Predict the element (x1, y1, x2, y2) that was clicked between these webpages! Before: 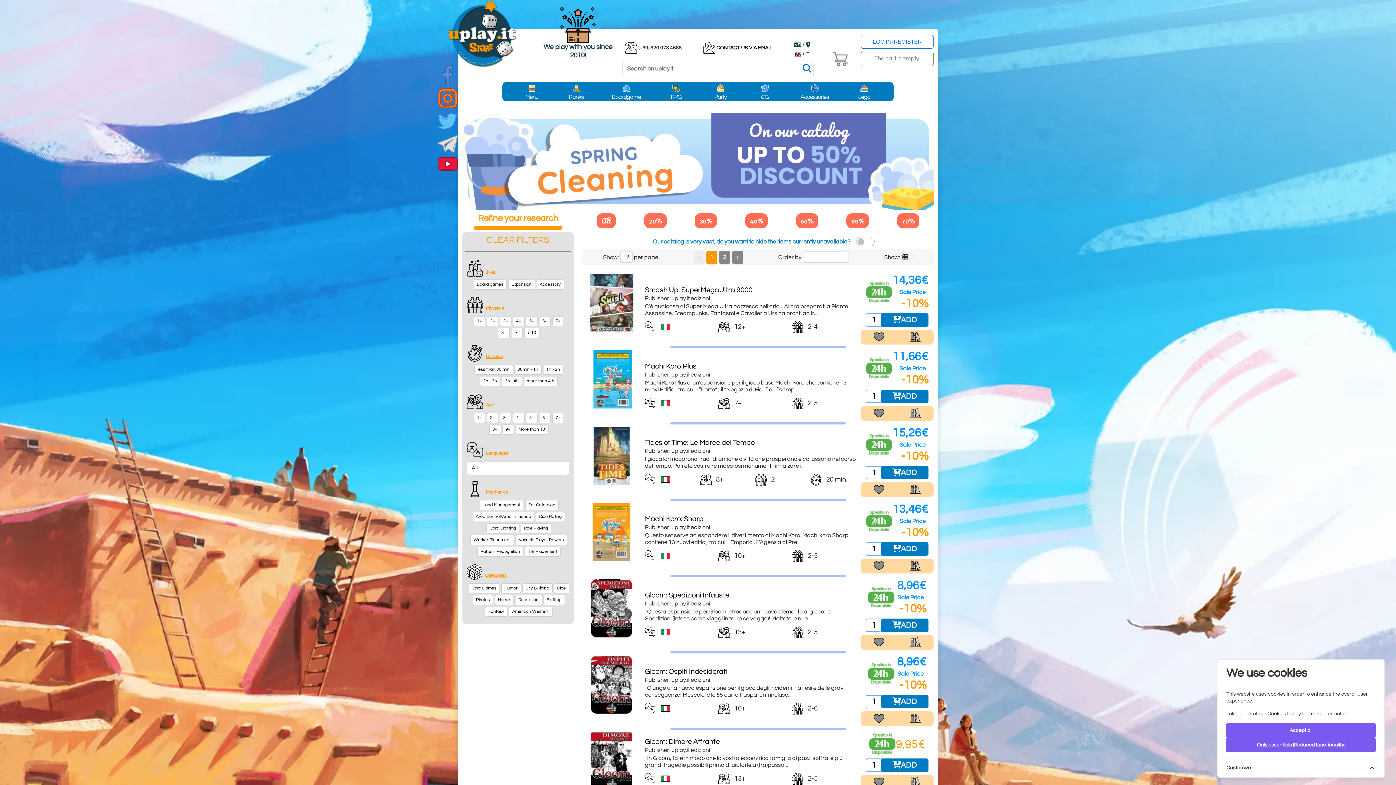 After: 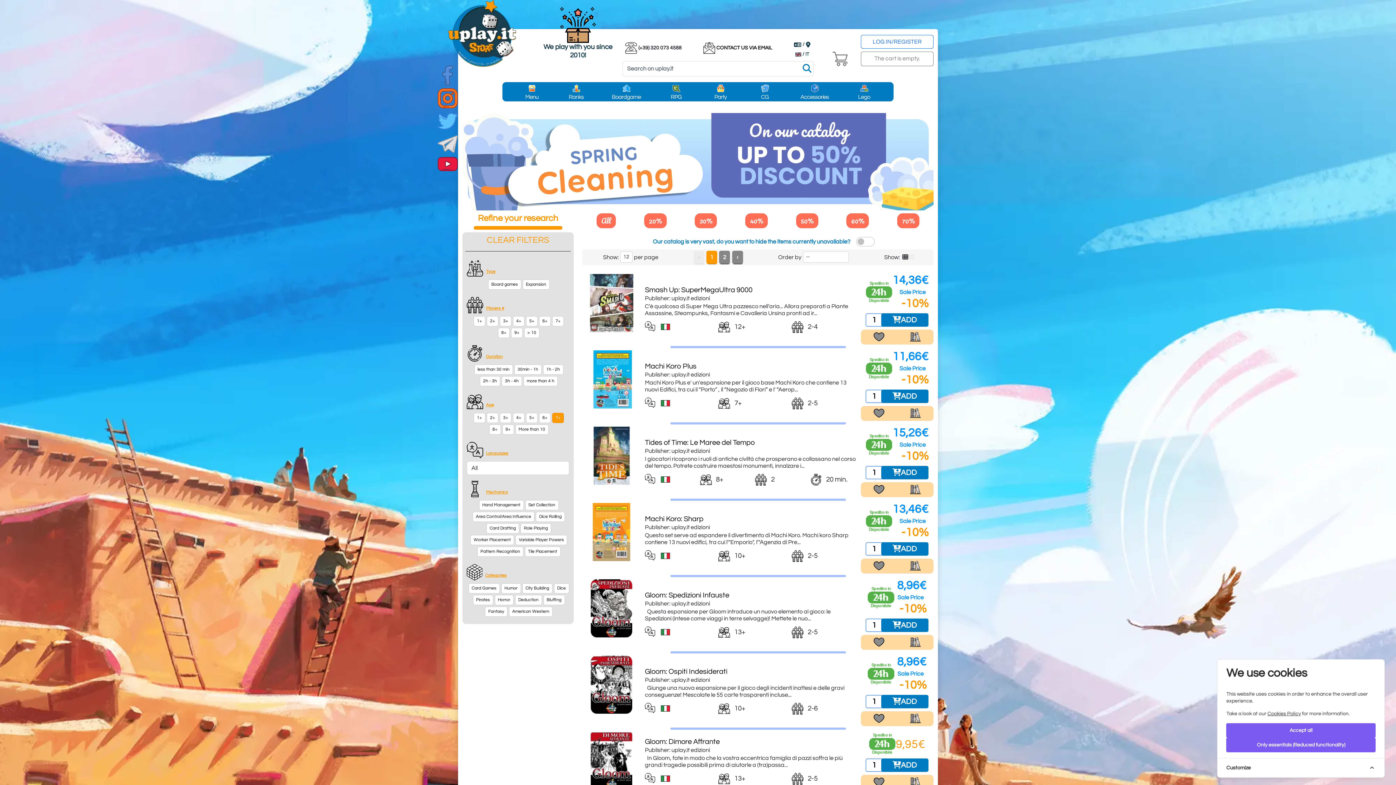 Action: bbox: (552, 413, 564, 423) label: 7+